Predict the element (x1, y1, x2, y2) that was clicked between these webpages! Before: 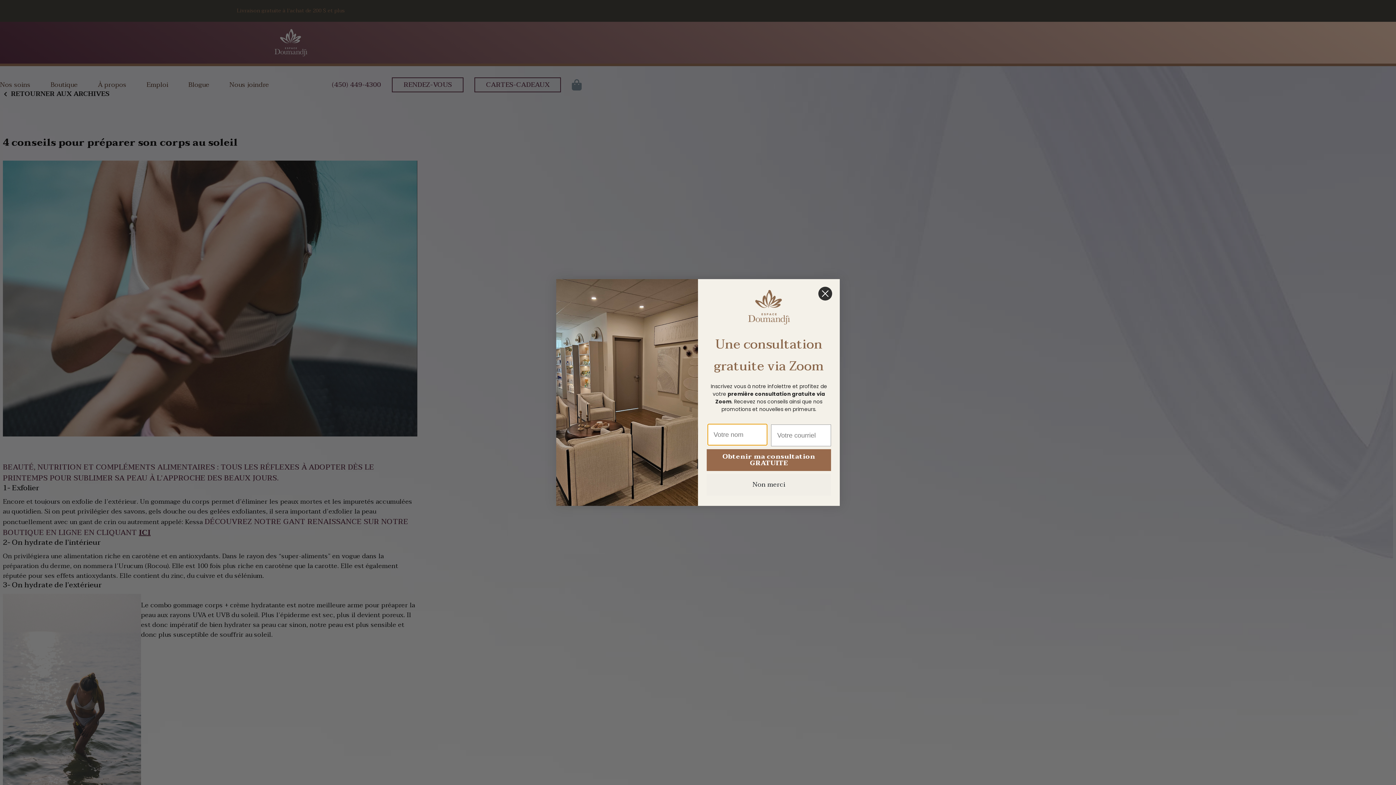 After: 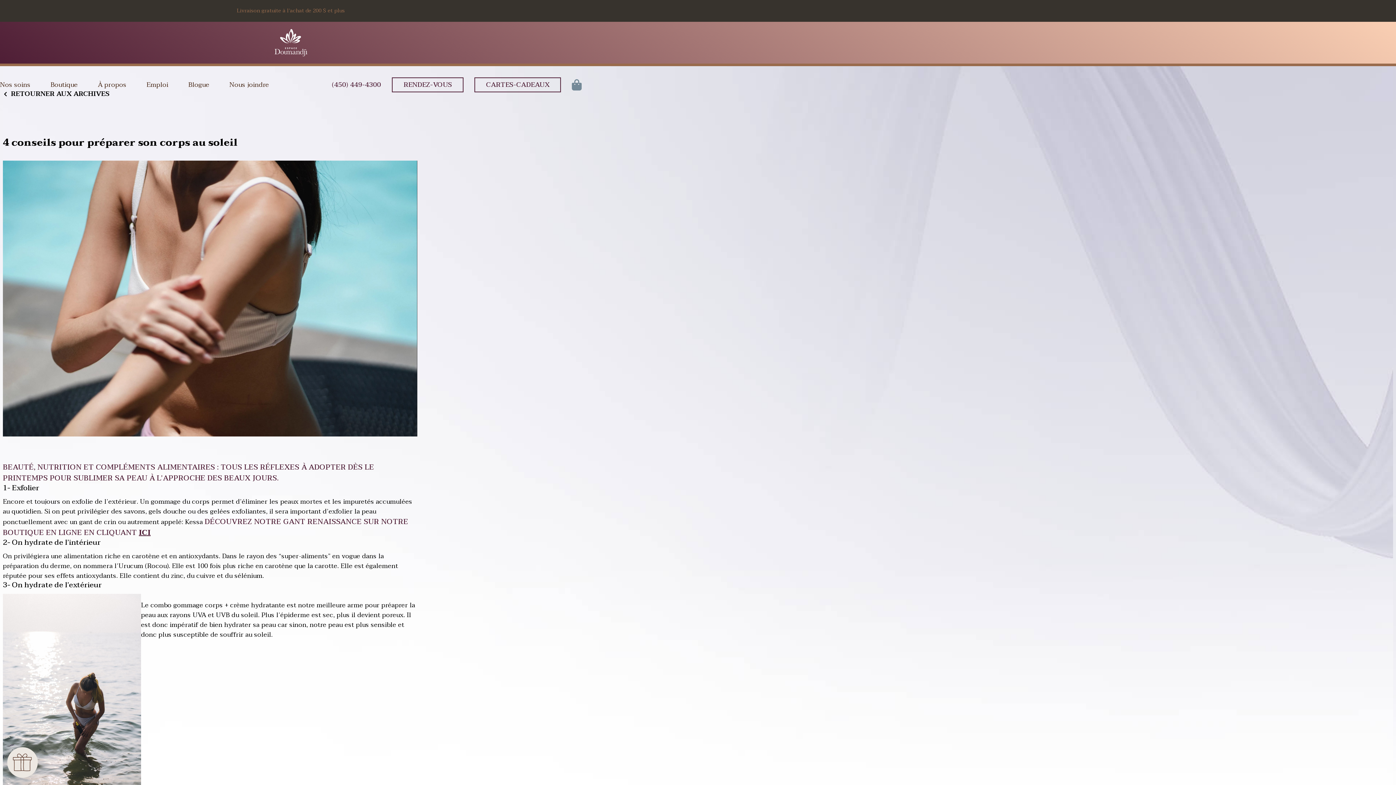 Action: label: Close dialog bbox: (818, 286, 832, 301)